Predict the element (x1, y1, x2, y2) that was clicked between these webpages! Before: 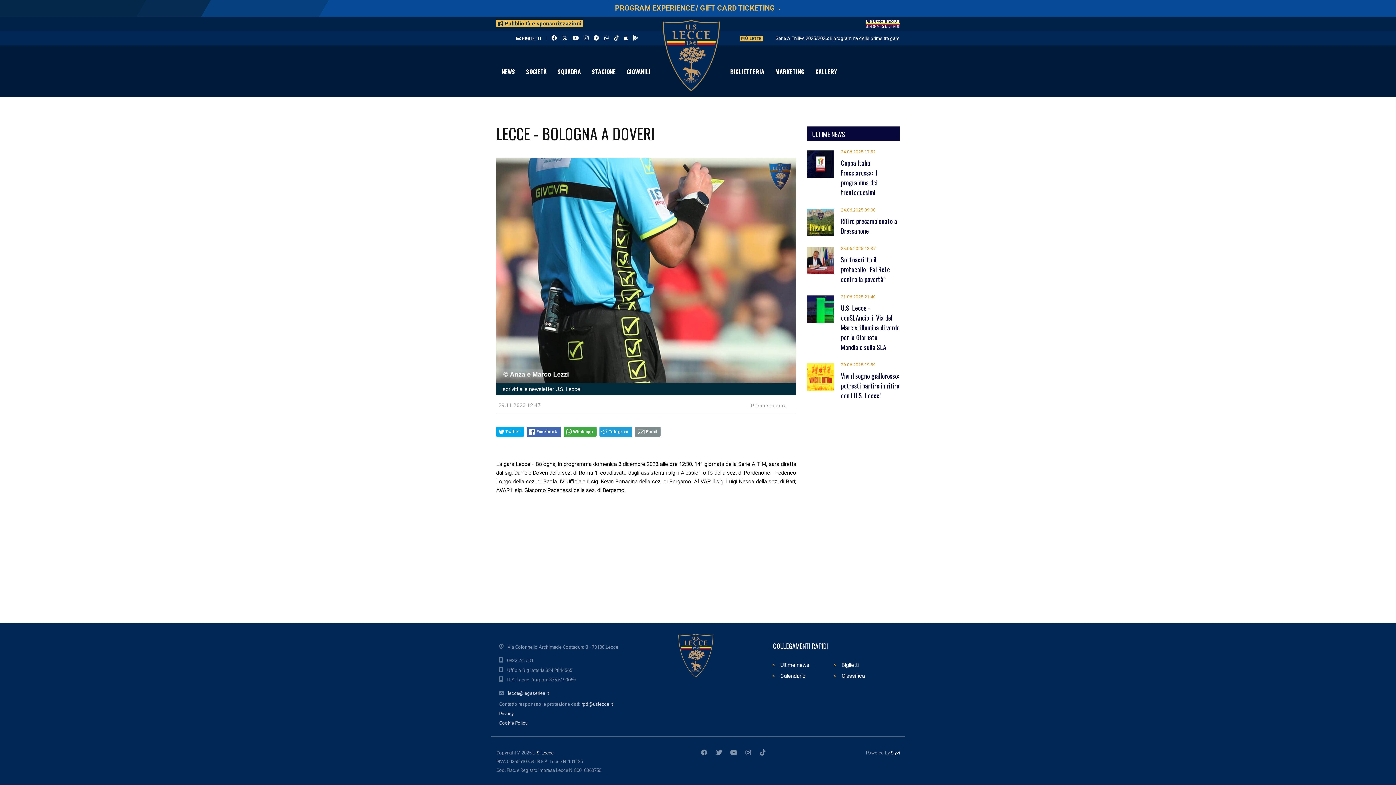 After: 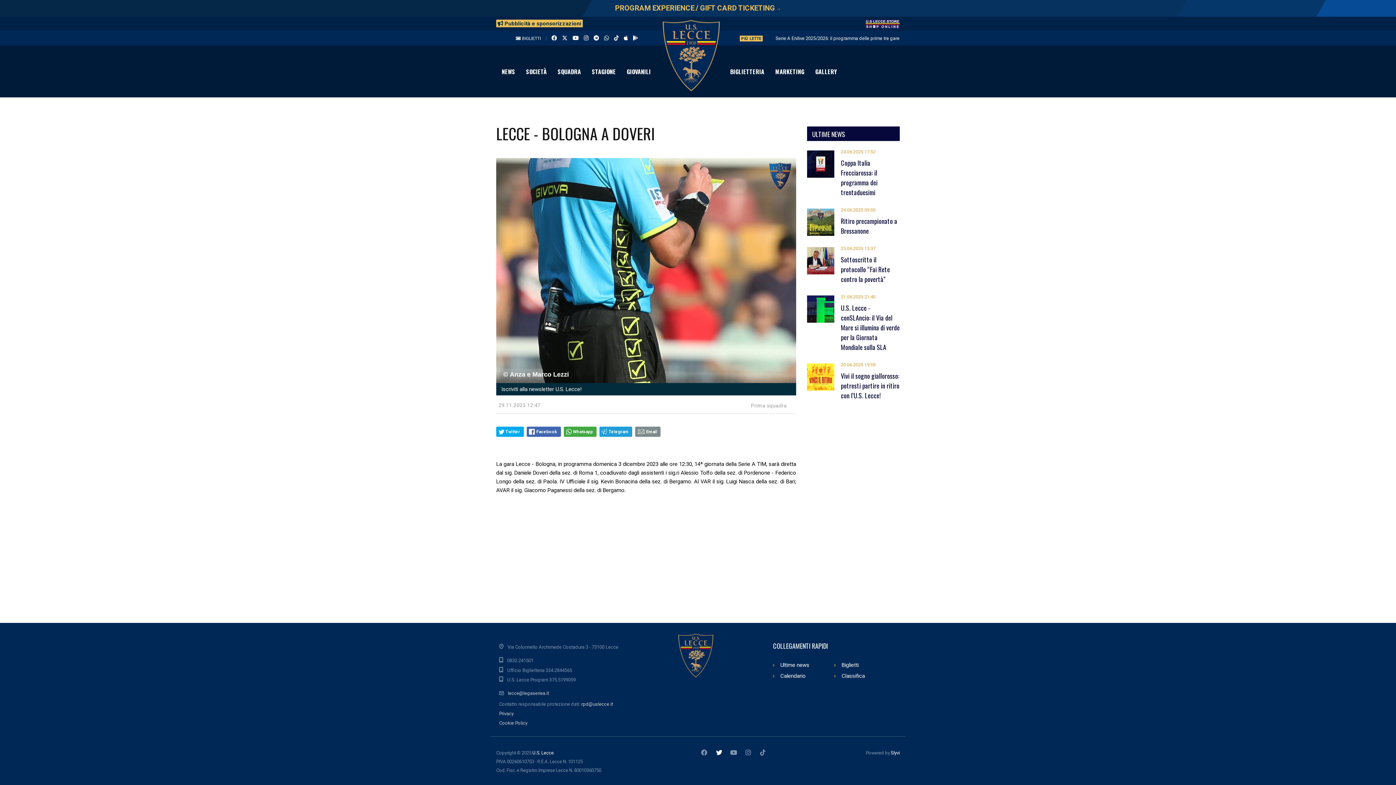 Action: bbox: (712, 746, 725, 760)